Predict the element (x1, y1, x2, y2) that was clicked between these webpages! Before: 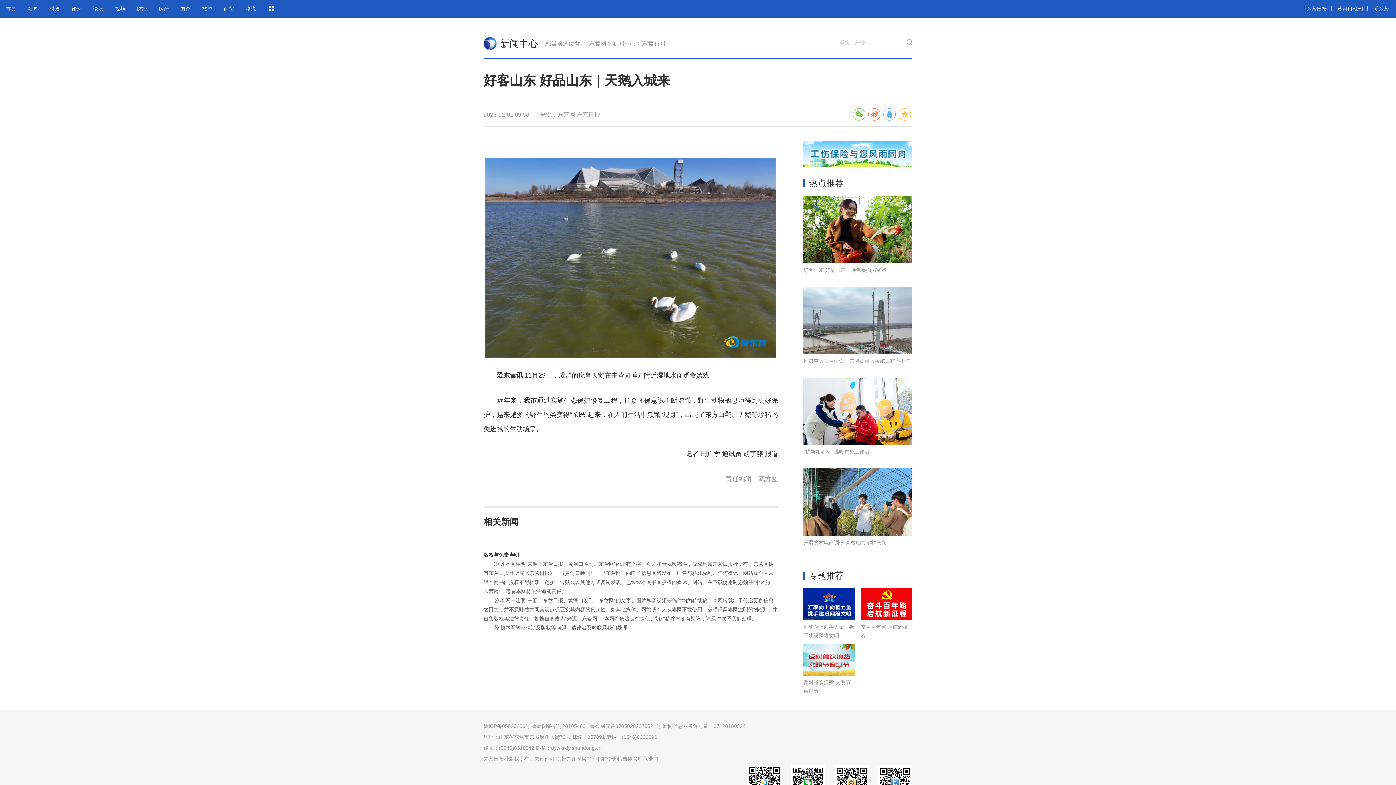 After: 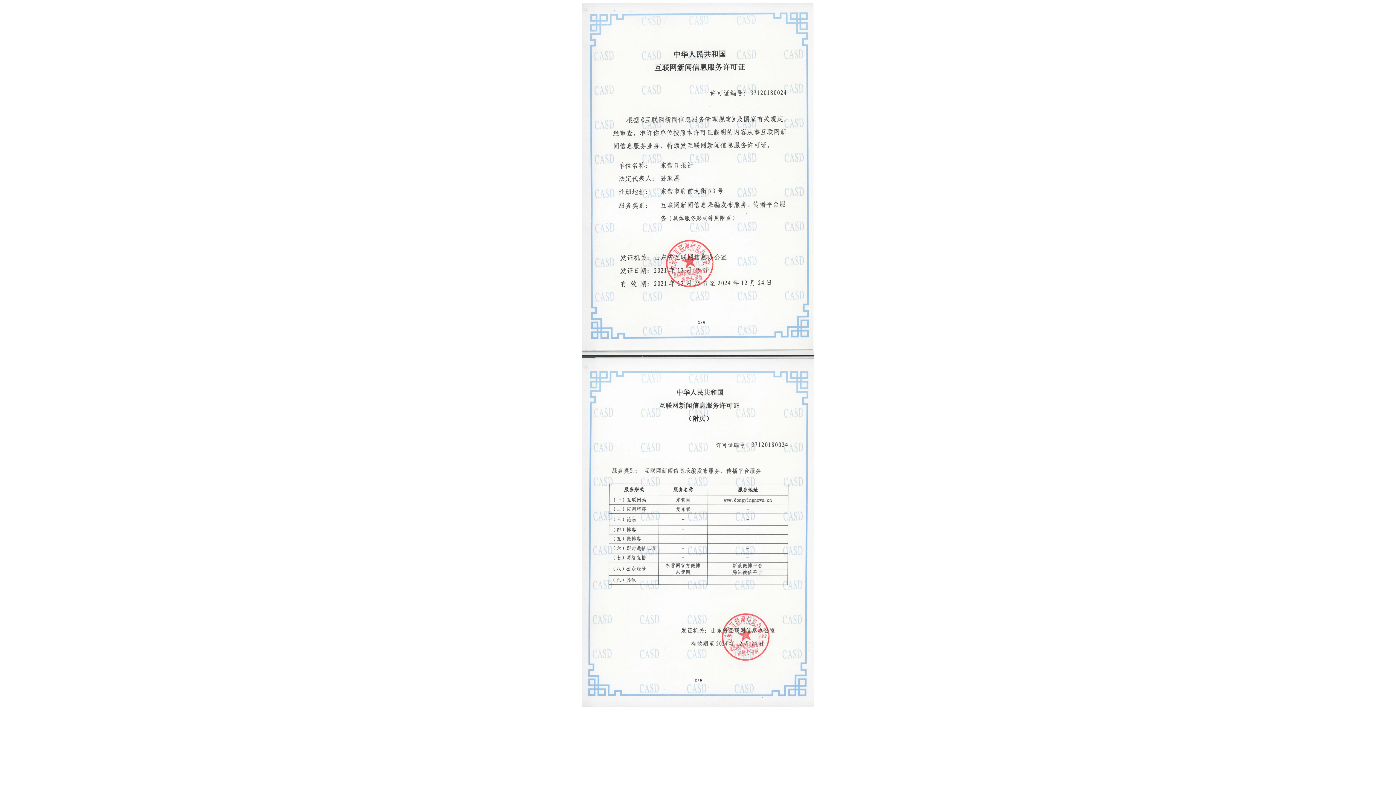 Action: label: 新闻信息服务许可证：37120180024 bbox: (662, 723, 745, 729)